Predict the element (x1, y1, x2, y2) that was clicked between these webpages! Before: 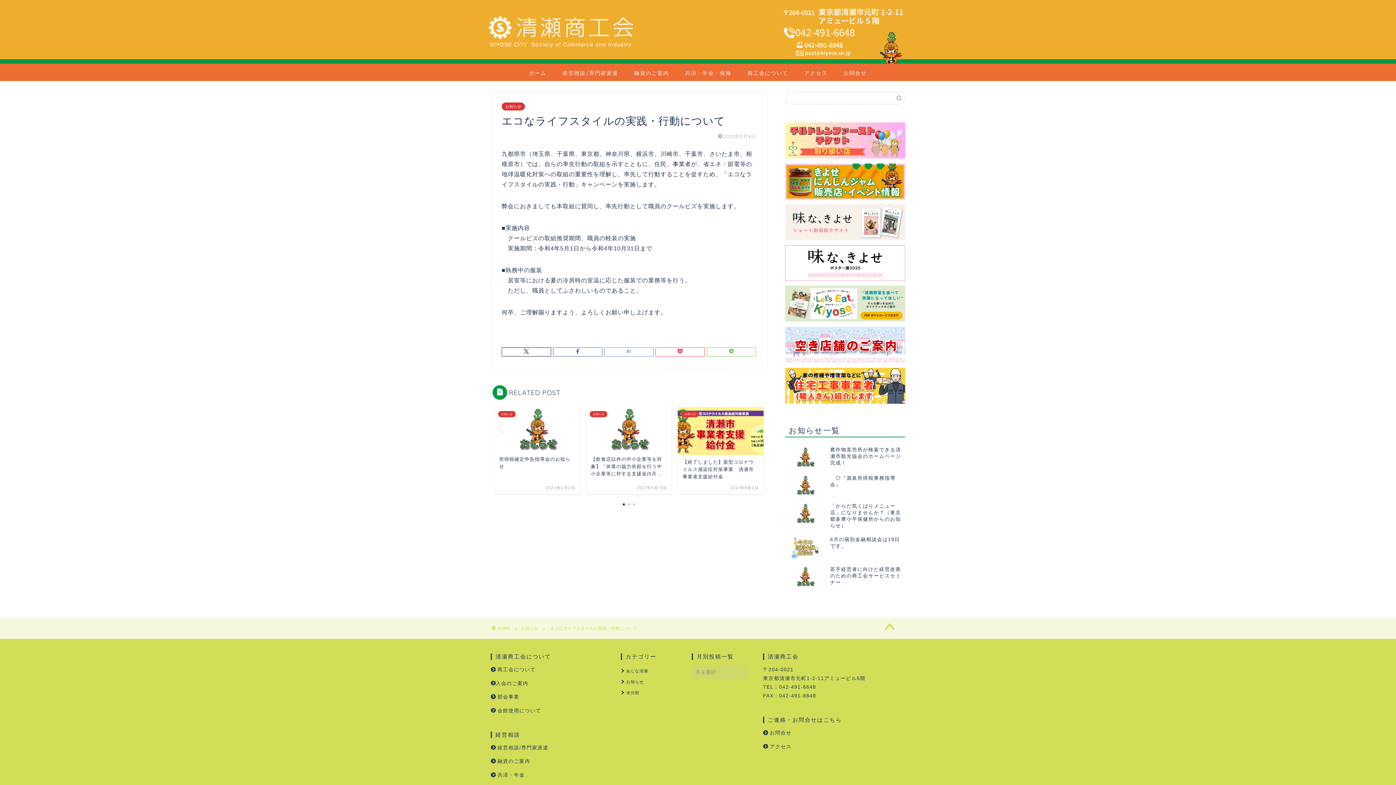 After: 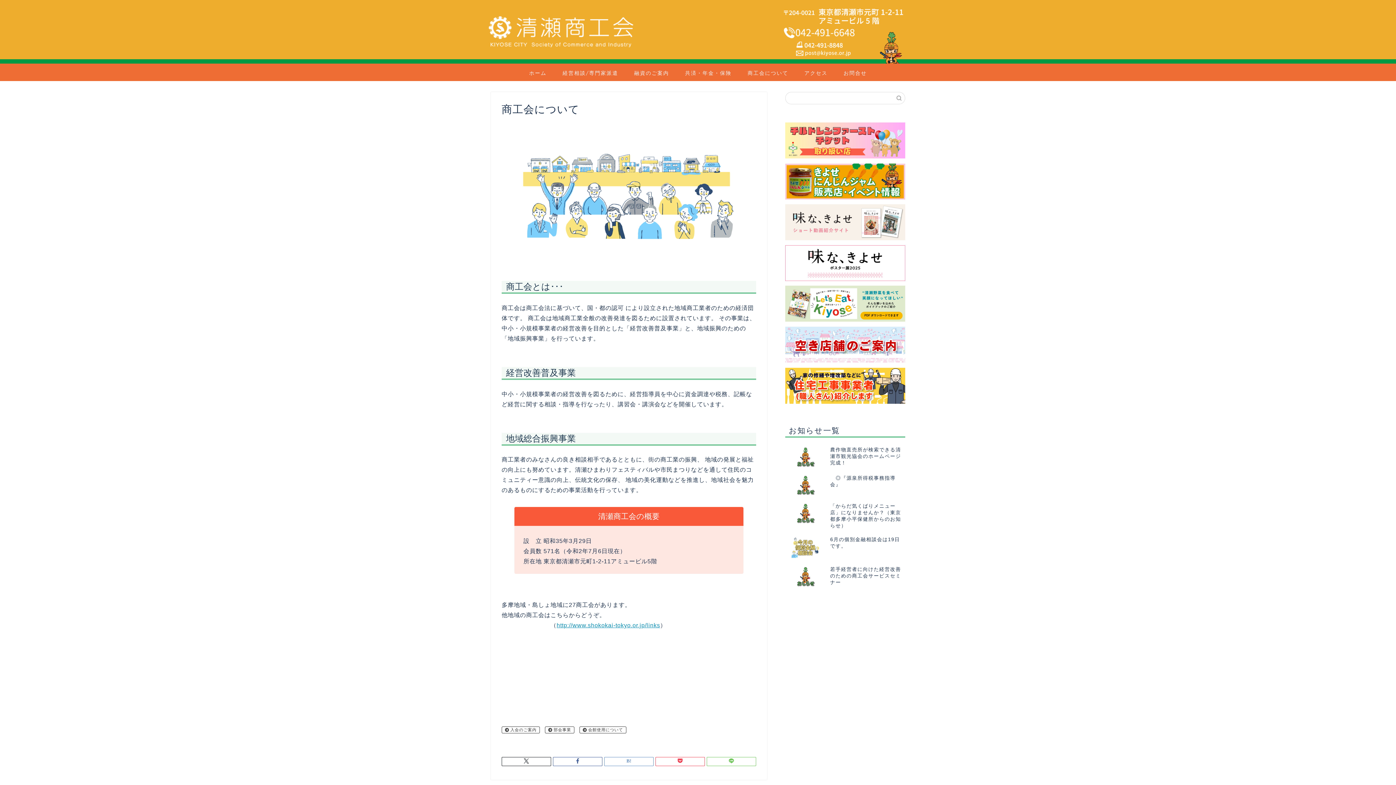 Action: bbox: (747, 64, 789, 81) label: 商工会について